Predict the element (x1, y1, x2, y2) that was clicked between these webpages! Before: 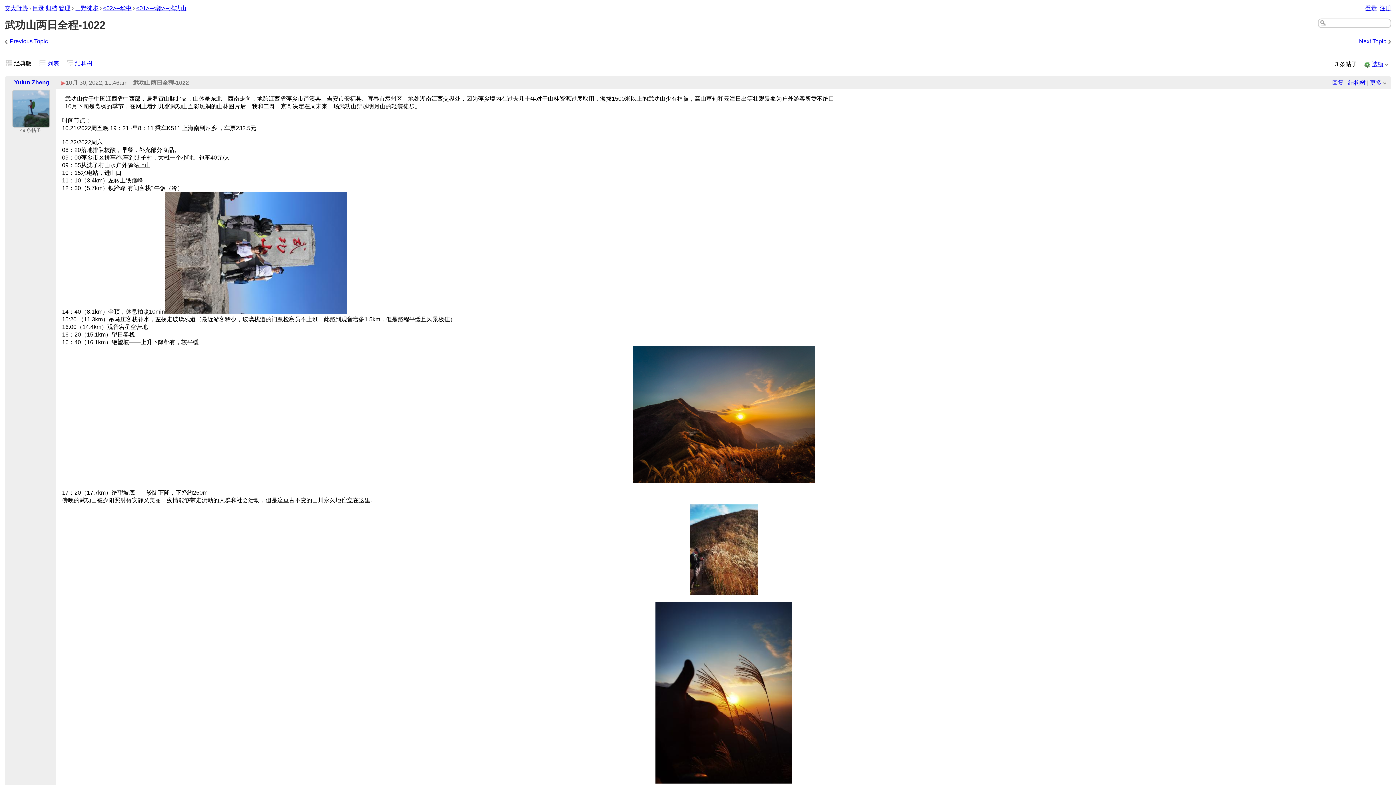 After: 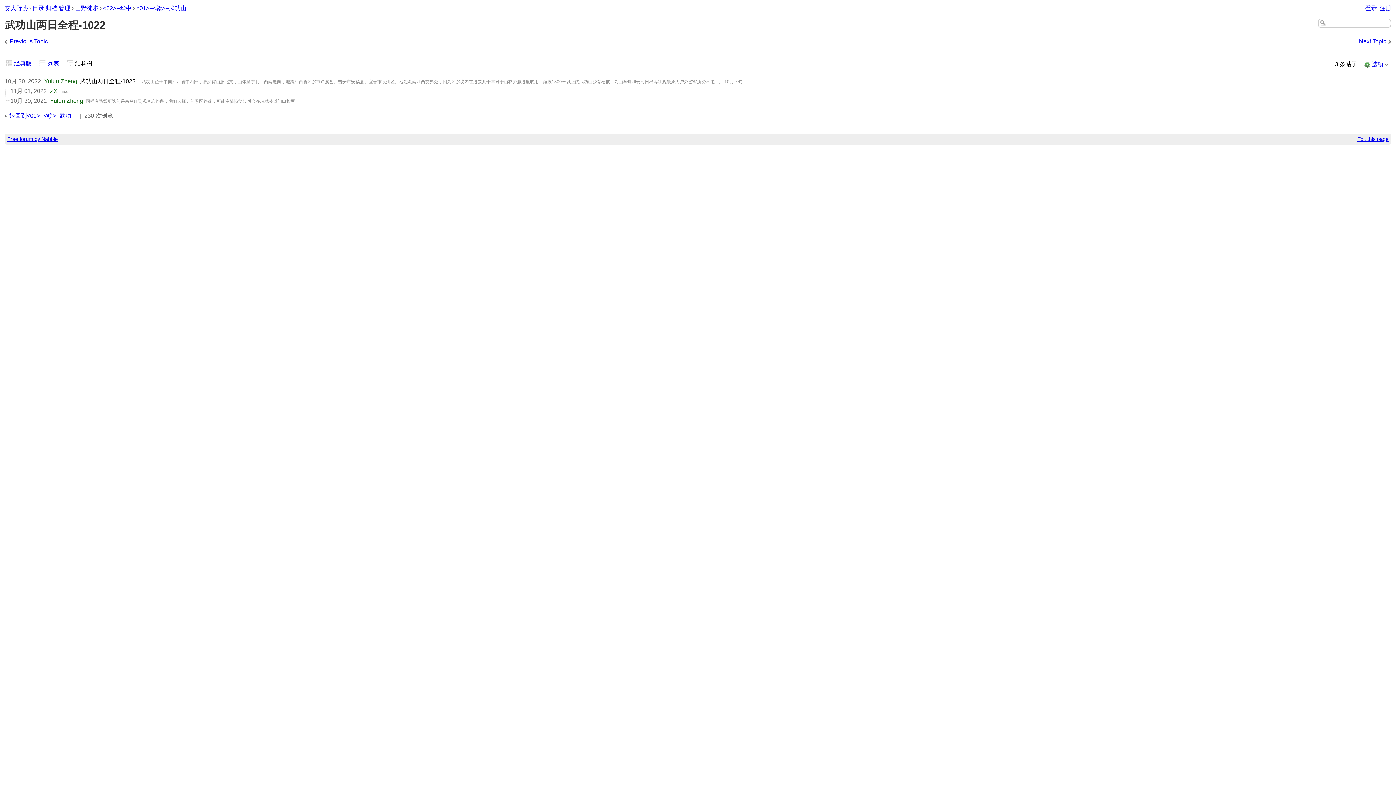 Action: label: 结构树 bbox: (75, 60, 92, 66)